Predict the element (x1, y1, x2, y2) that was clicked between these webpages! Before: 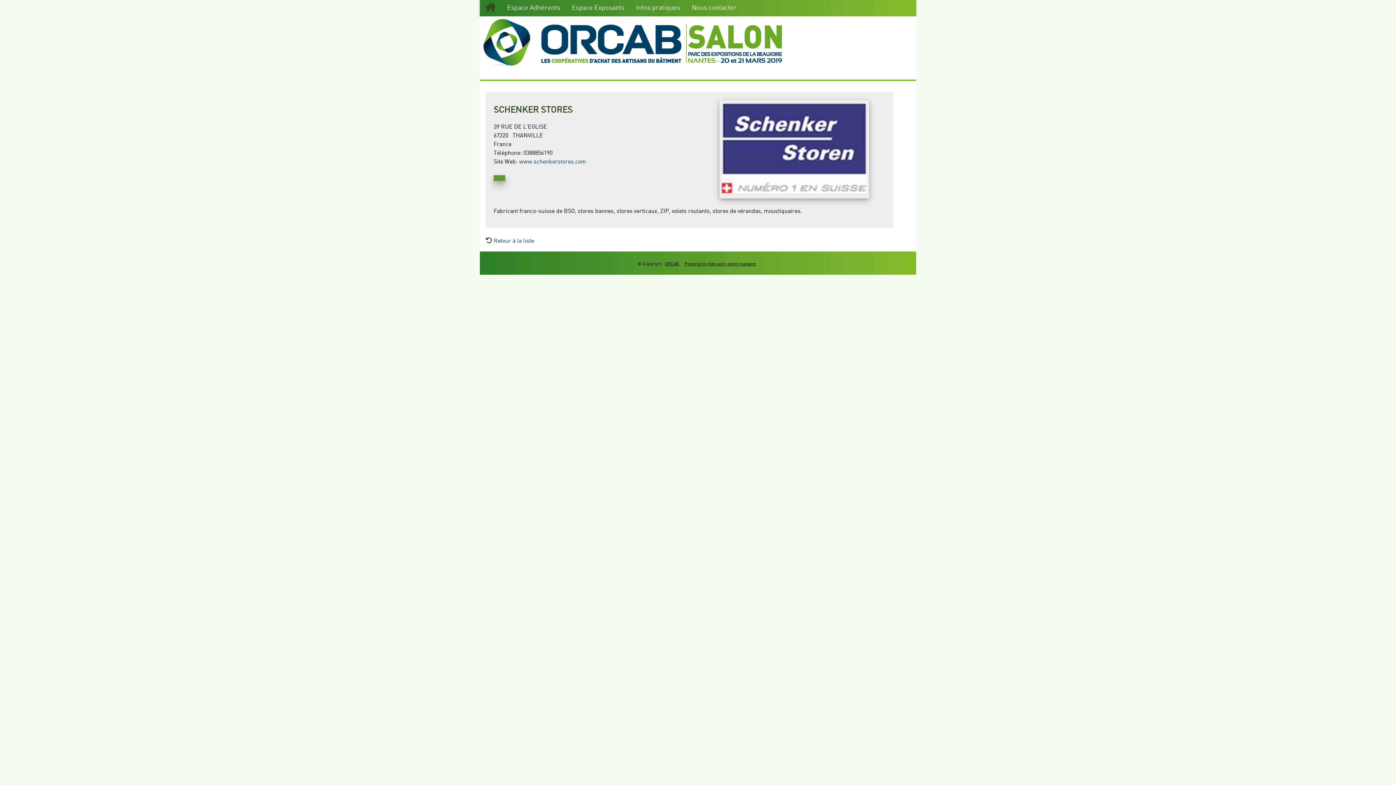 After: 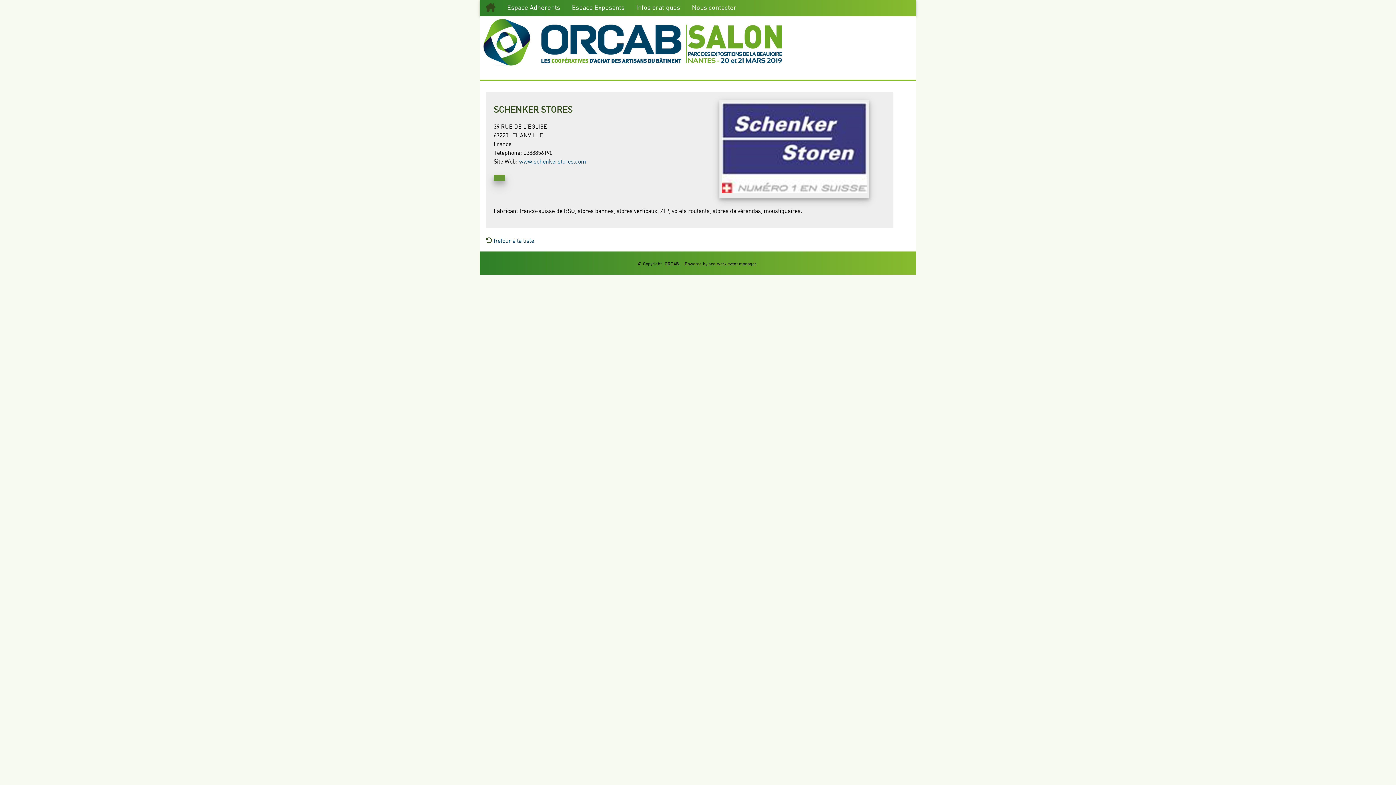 Action: bbox: (519, 158, 586, 165) label: www.schenkerstores.com